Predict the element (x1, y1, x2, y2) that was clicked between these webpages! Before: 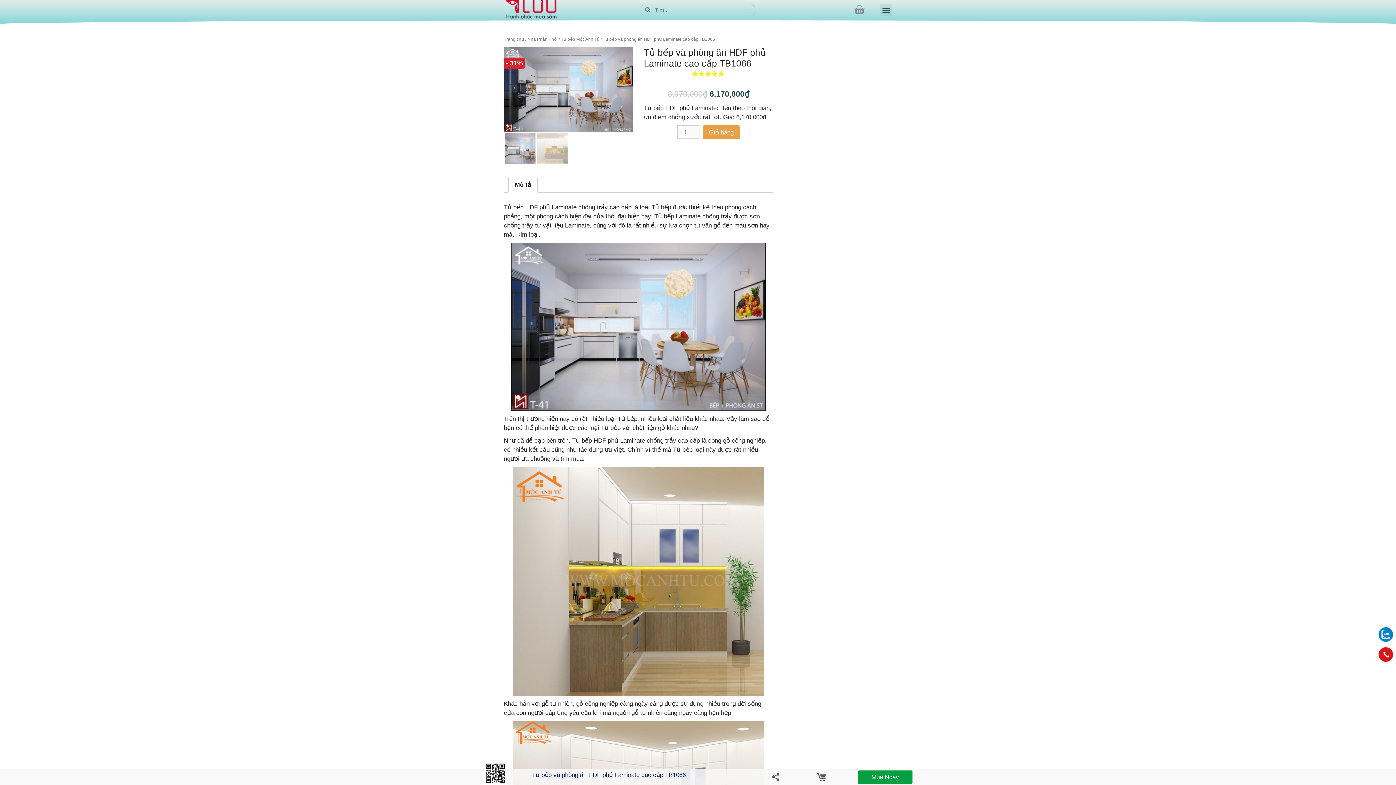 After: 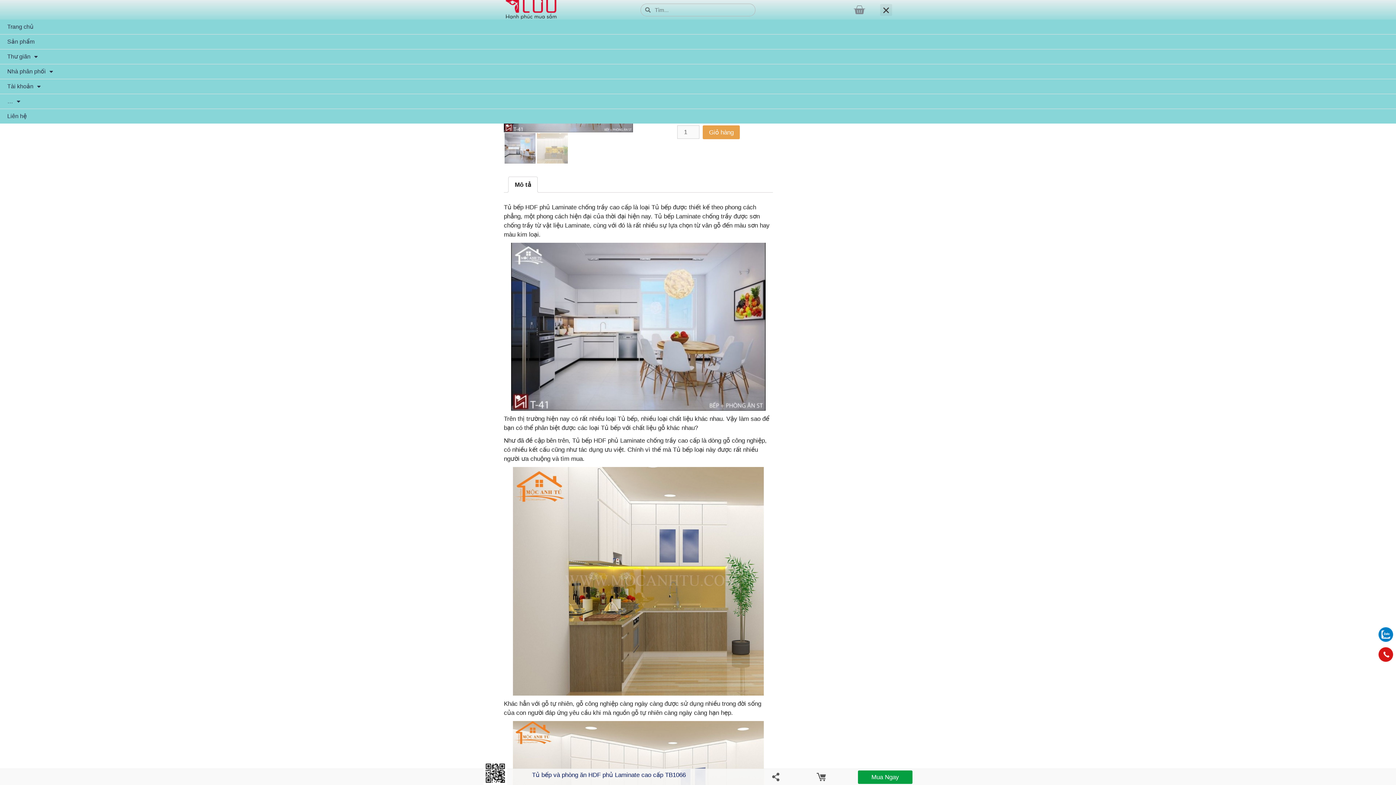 Action: label: Menu Toggle bbox: (880, 4, 892, 16)